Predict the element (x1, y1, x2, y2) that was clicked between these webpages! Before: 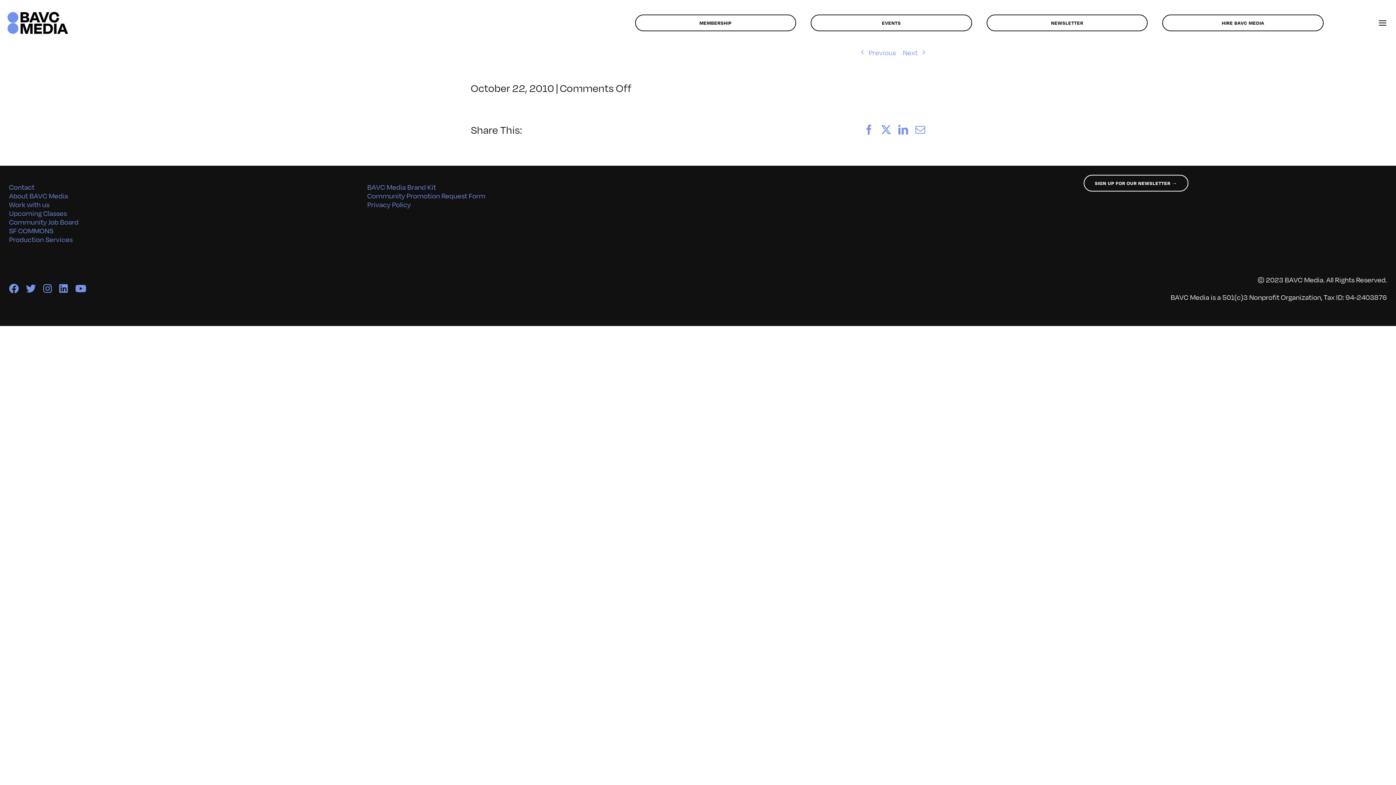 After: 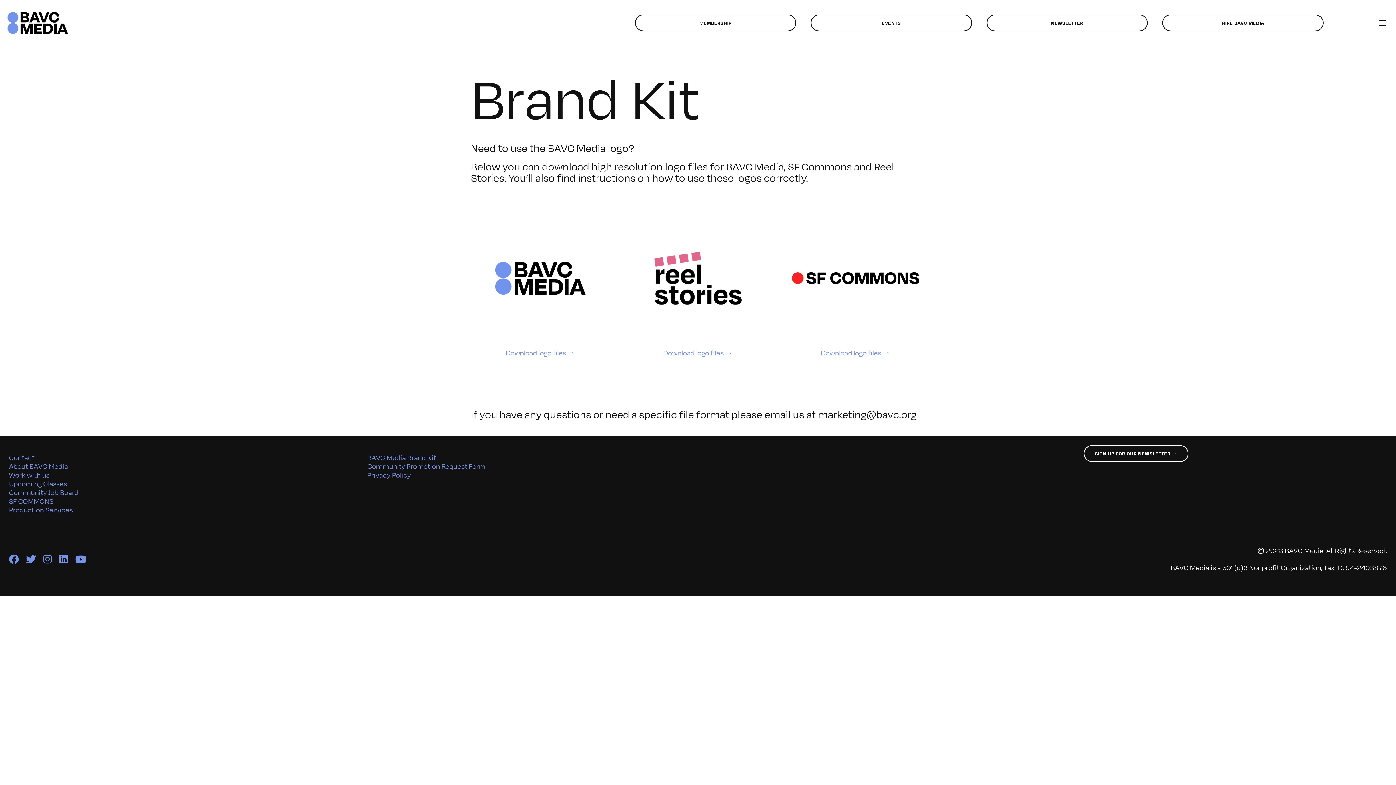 Action: bbox: (367, 182, 436, 191) label: BAVC Media Brand Kit